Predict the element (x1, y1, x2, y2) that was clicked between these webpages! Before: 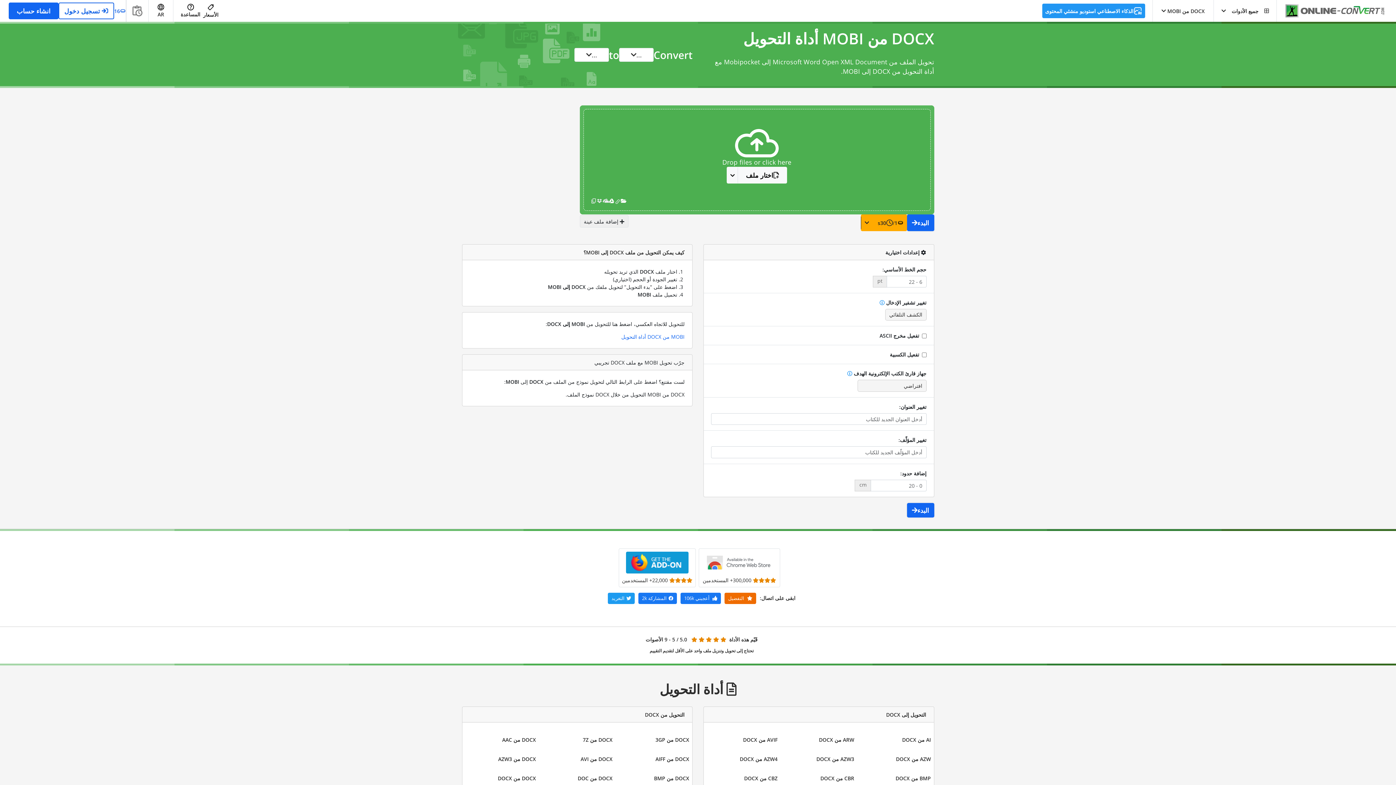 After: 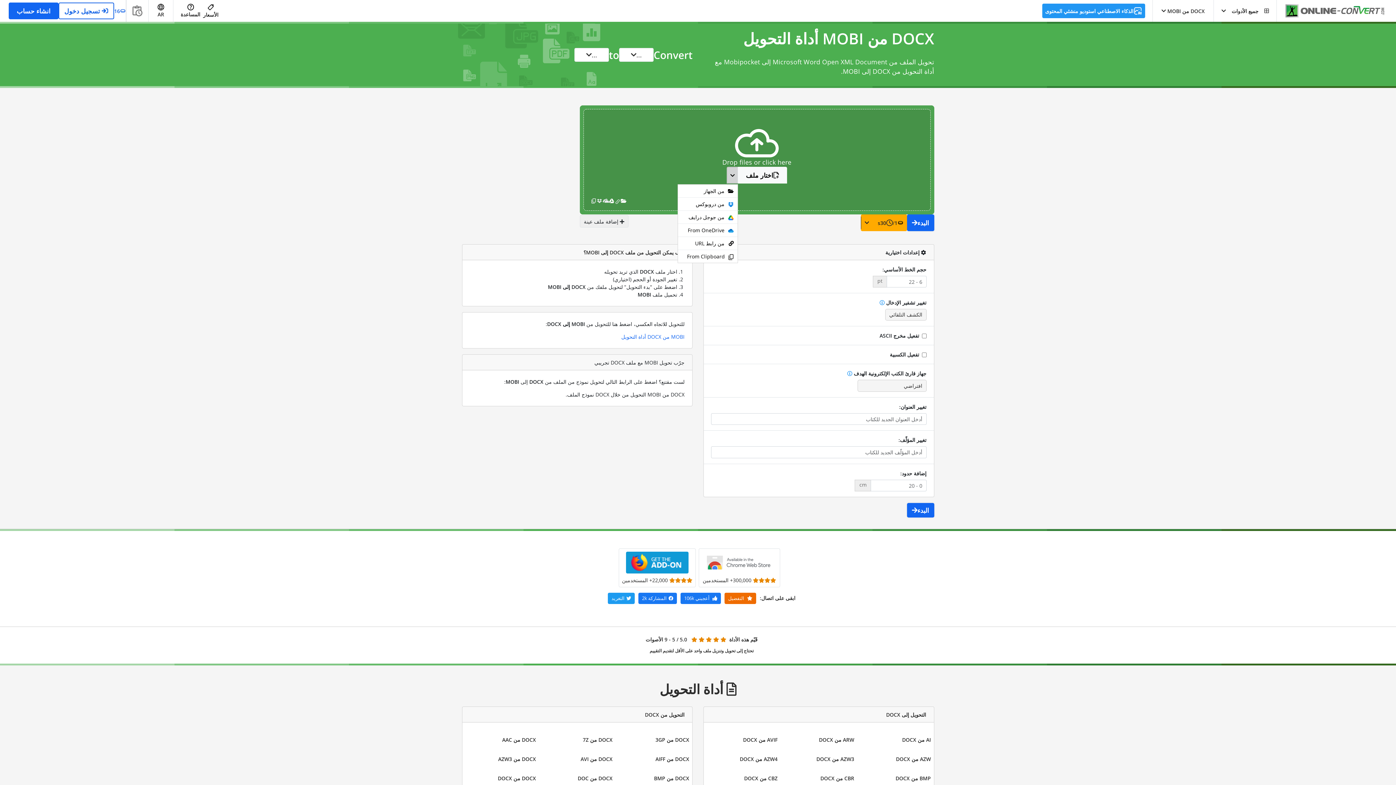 Action: bbox: (726, 166, 738, 183)